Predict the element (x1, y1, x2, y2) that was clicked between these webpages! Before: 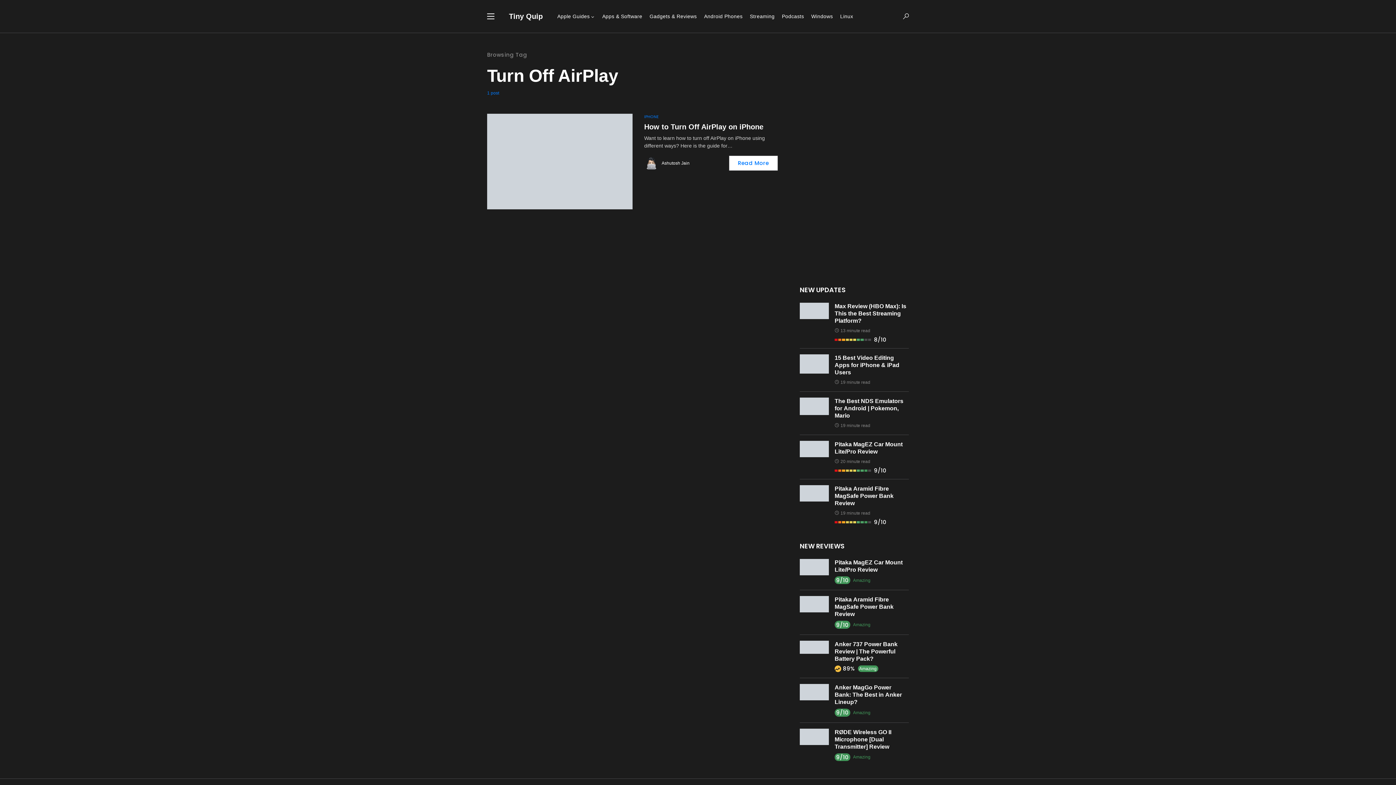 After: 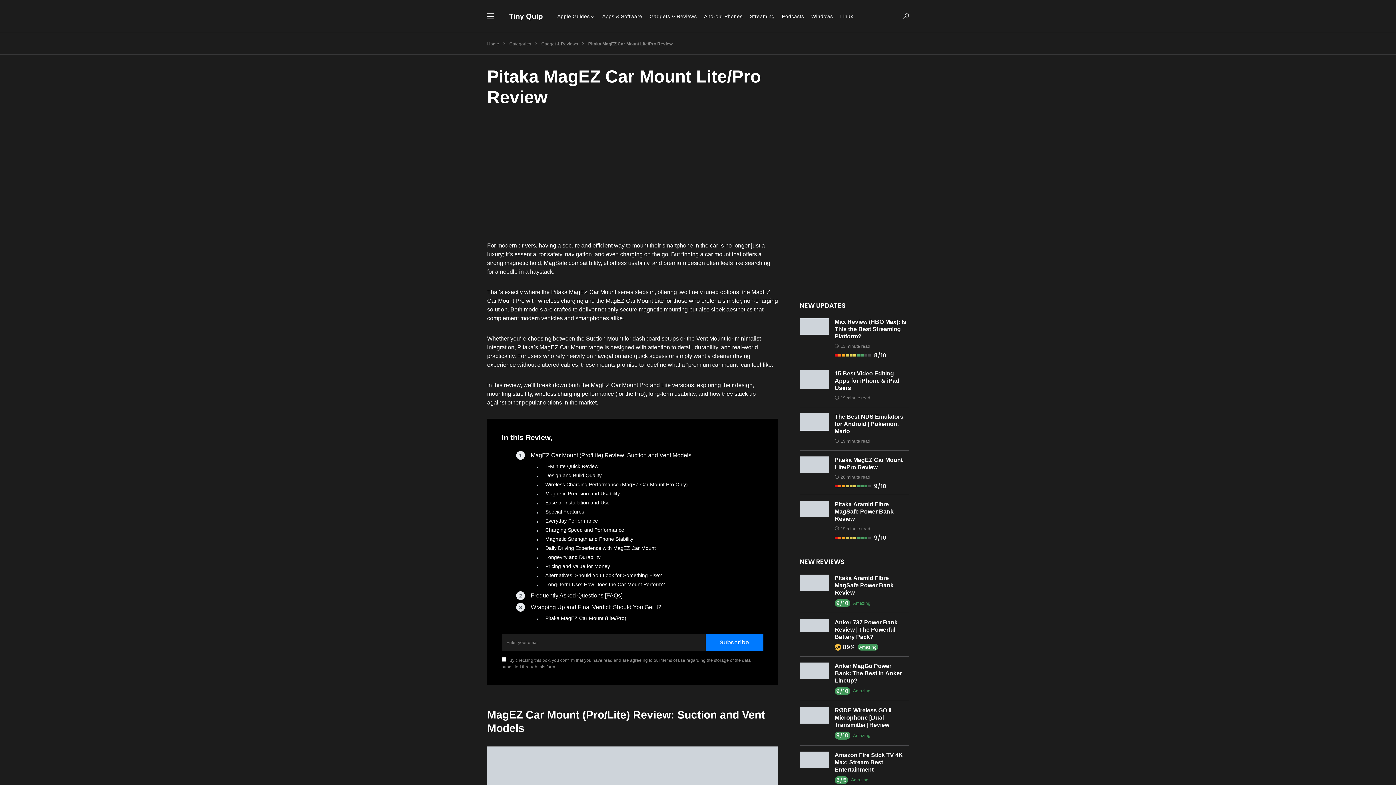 Action: bbox: (800, 445, 829, 451)